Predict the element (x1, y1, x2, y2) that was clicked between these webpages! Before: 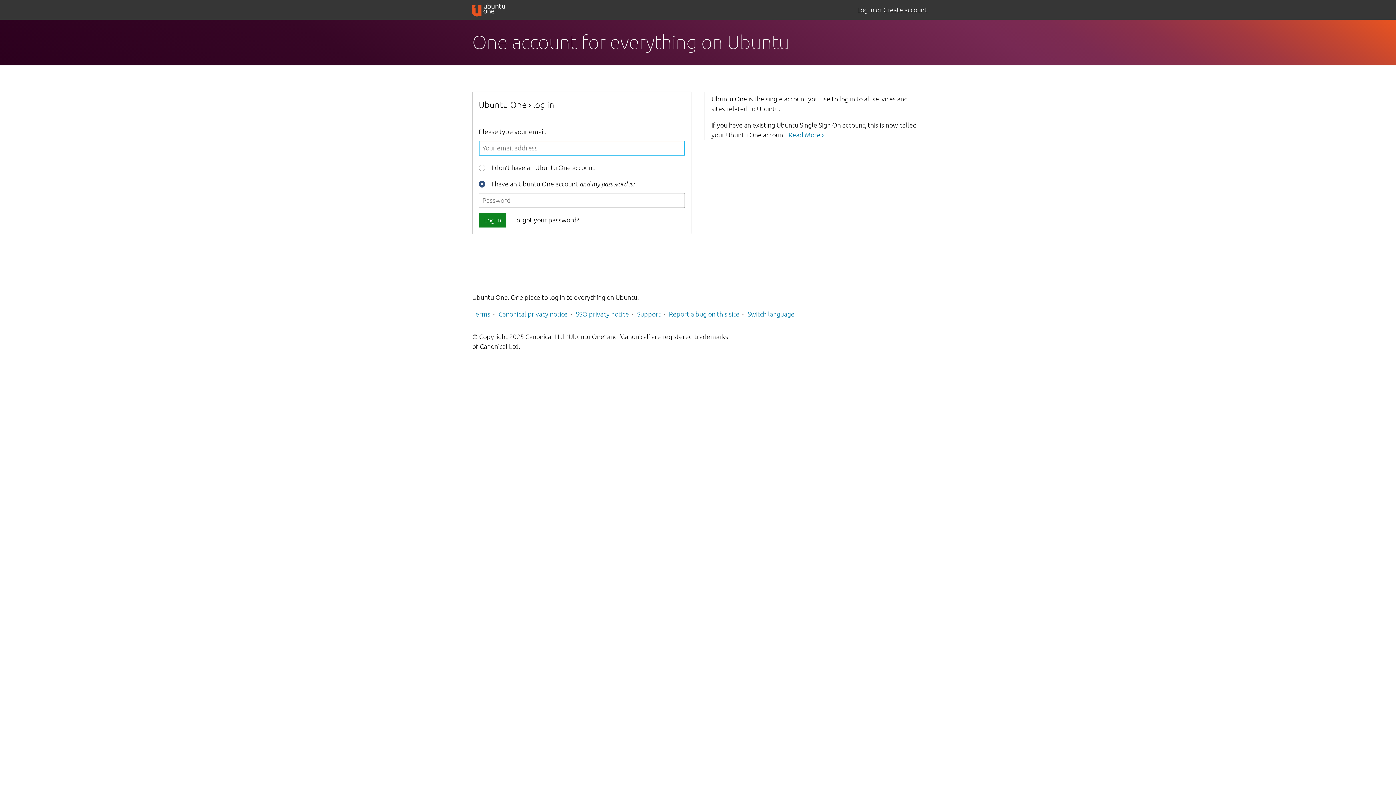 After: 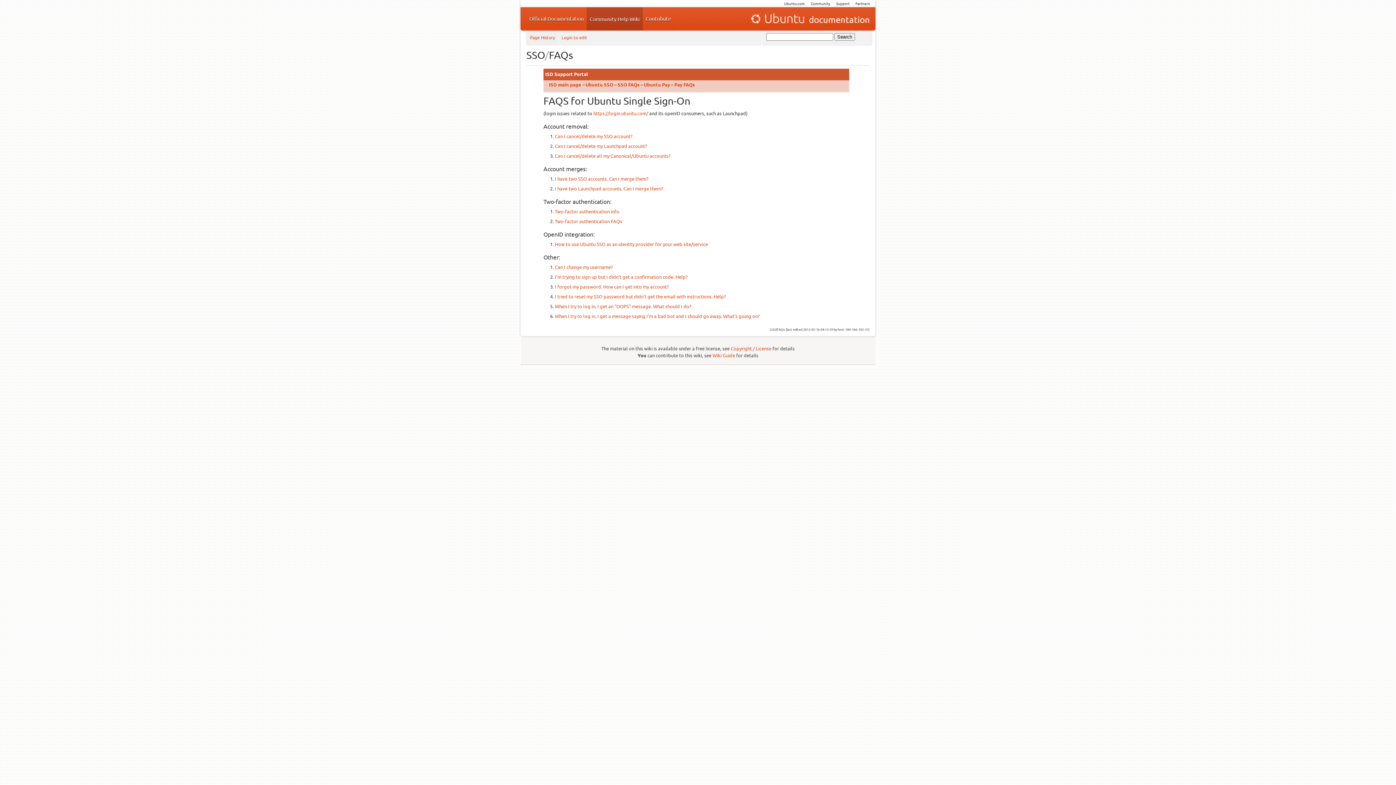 Action: label: Support bbox: (637, 310, 660, 317)